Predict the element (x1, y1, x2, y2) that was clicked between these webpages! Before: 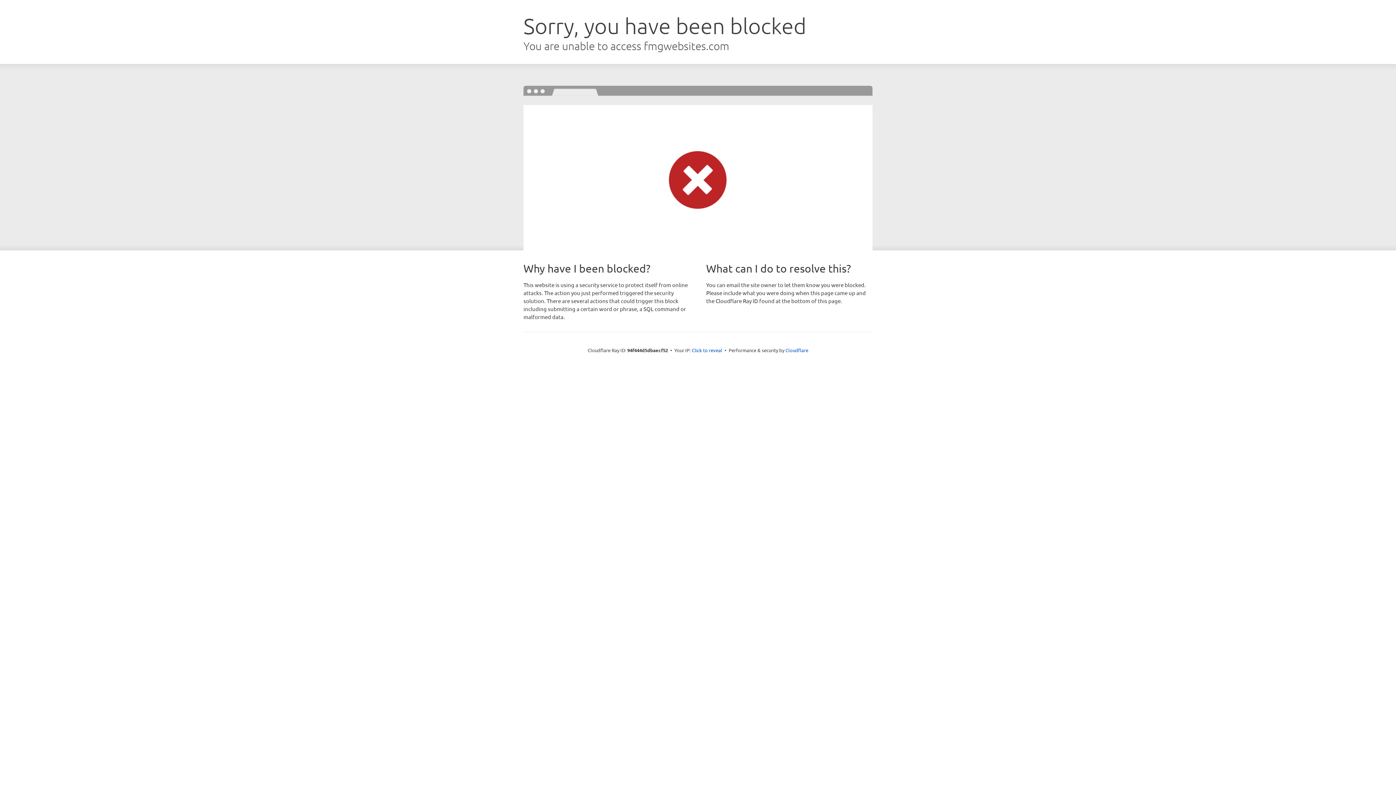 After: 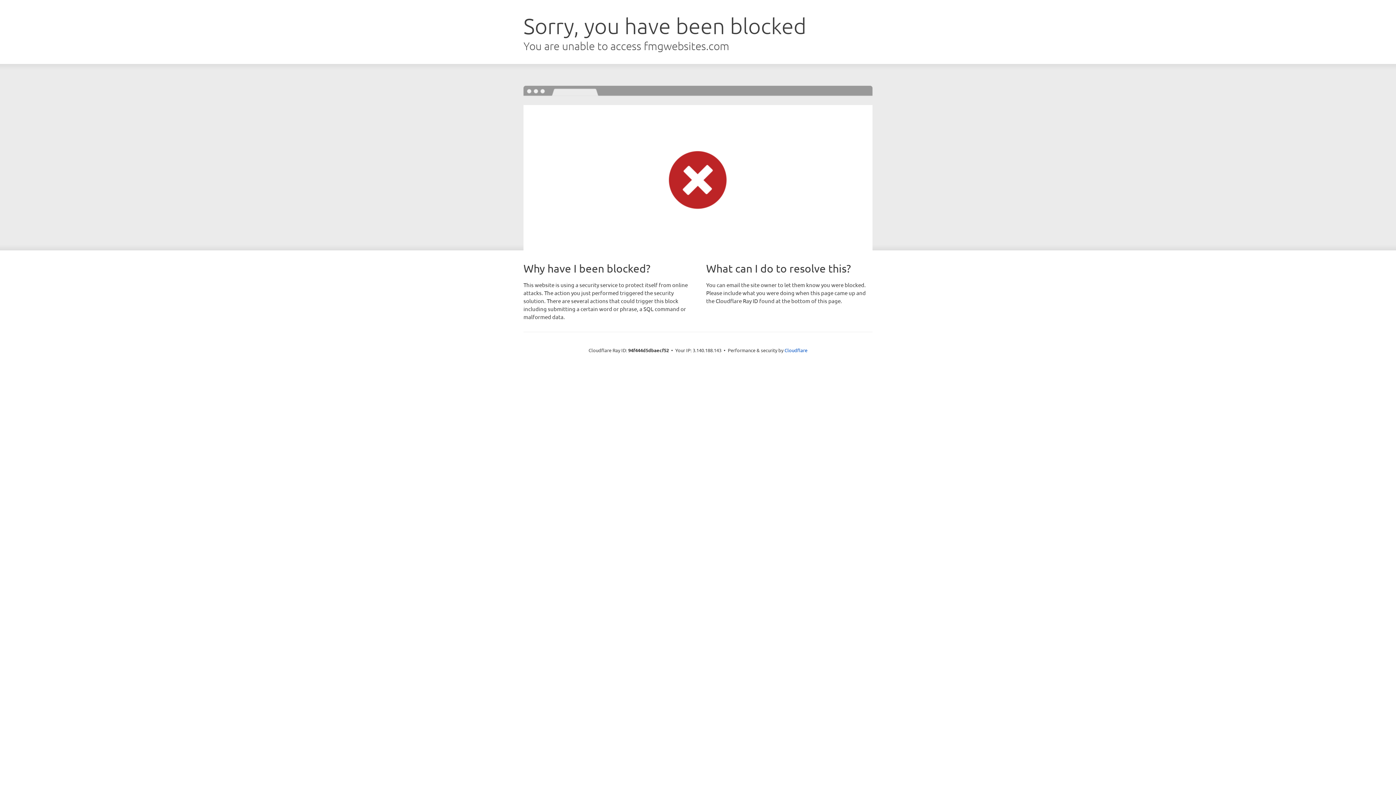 Action: bbox: (692, 346, 722, 353) label: Click to reveal